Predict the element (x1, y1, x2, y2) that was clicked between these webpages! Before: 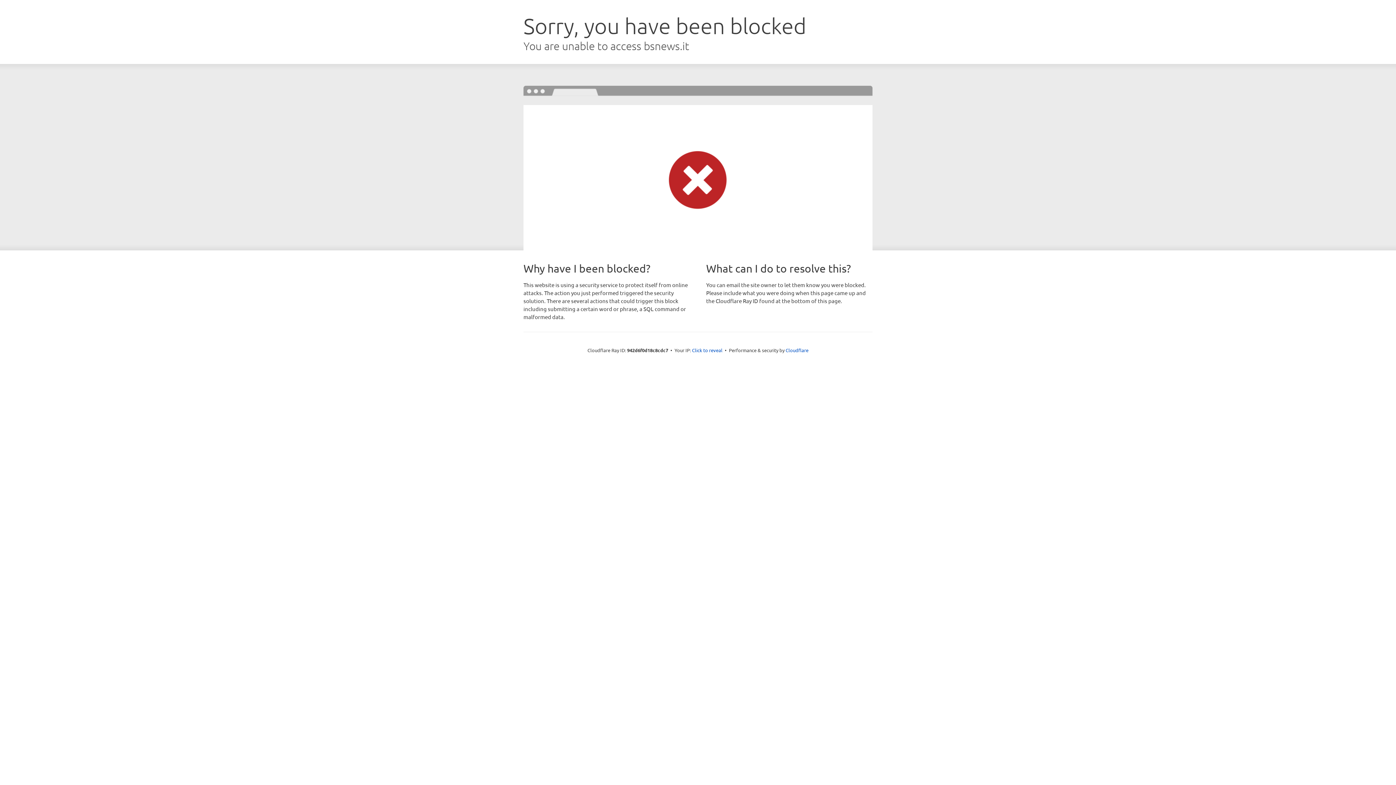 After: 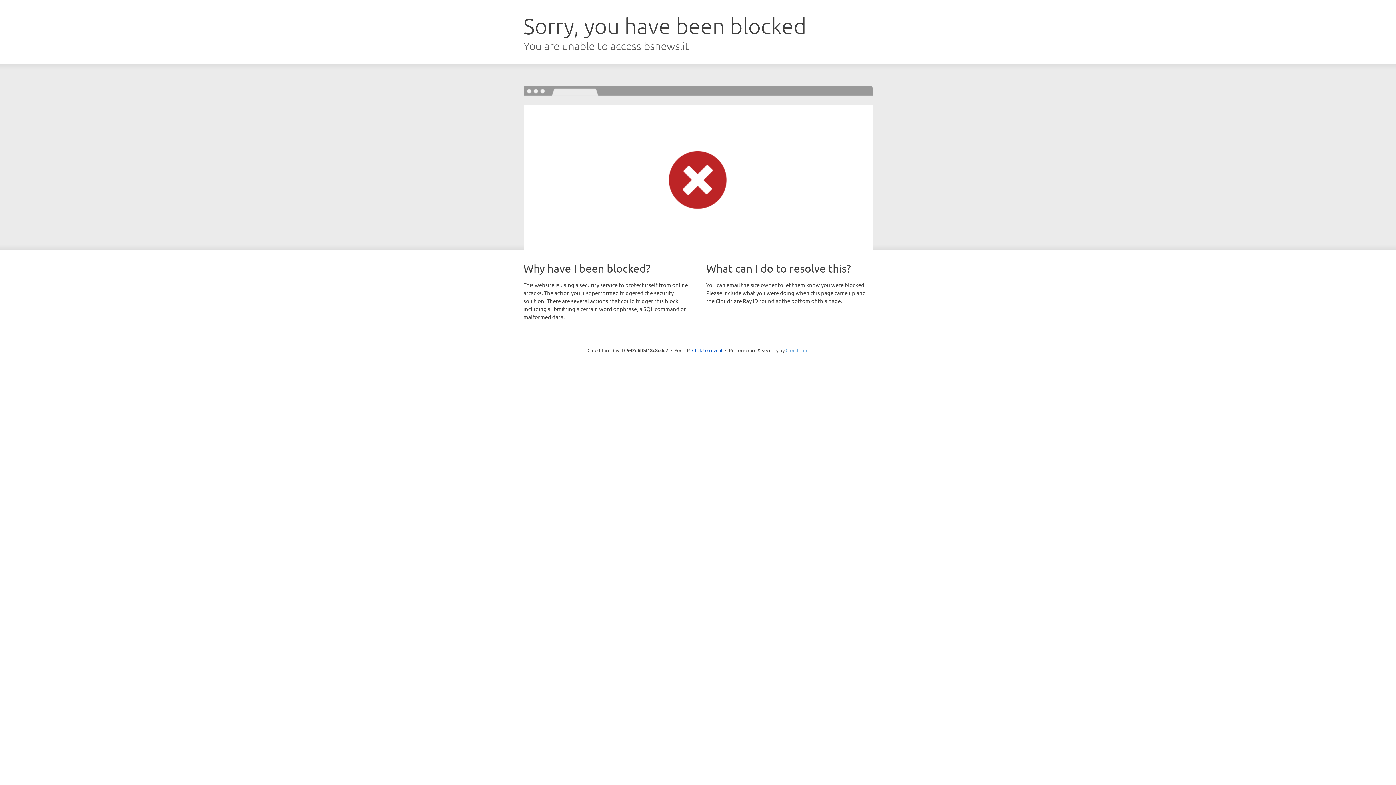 Action: label: Cloudflare bbox: (785, 347, 808, 353)